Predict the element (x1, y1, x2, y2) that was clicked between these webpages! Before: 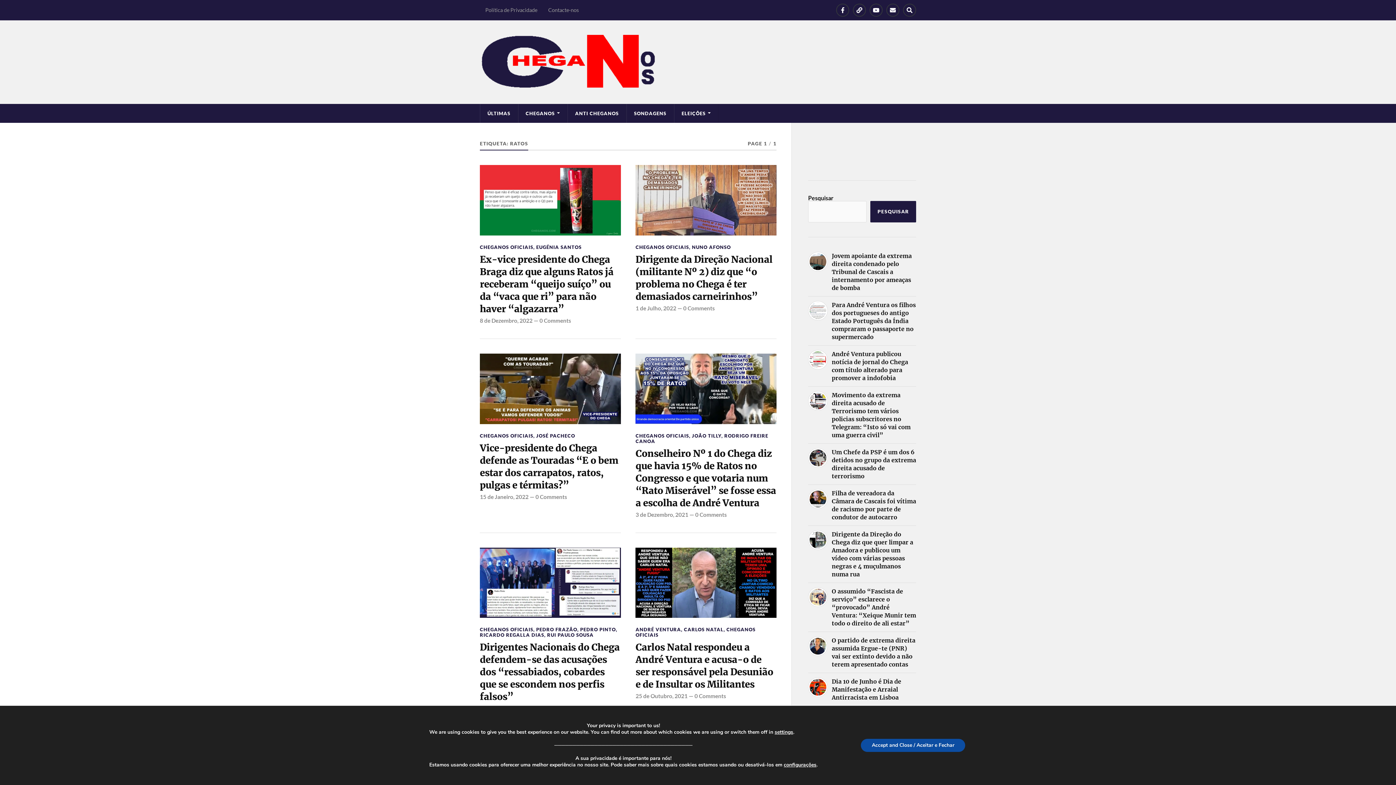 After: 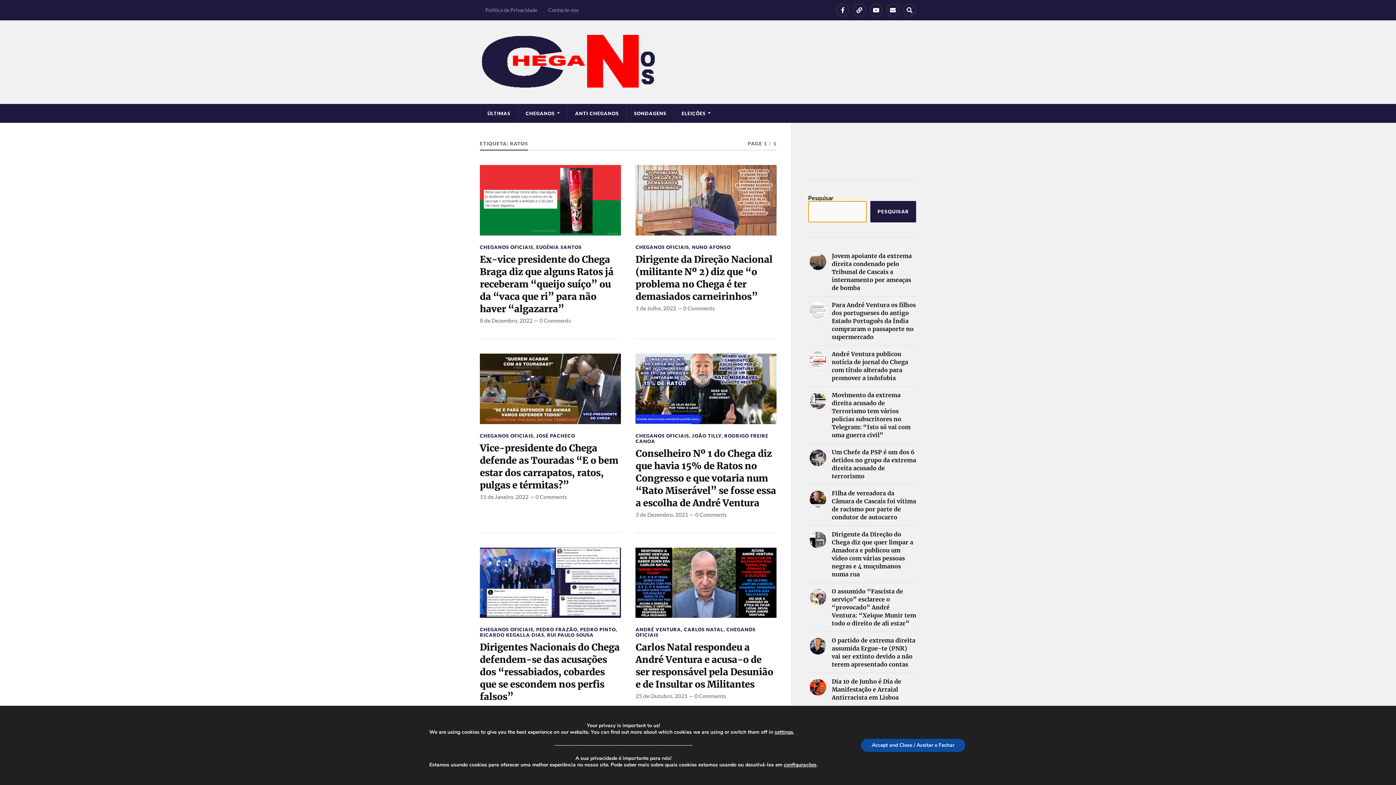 Action: label: Pesquisar bbox: (870, 201, 916, 222)